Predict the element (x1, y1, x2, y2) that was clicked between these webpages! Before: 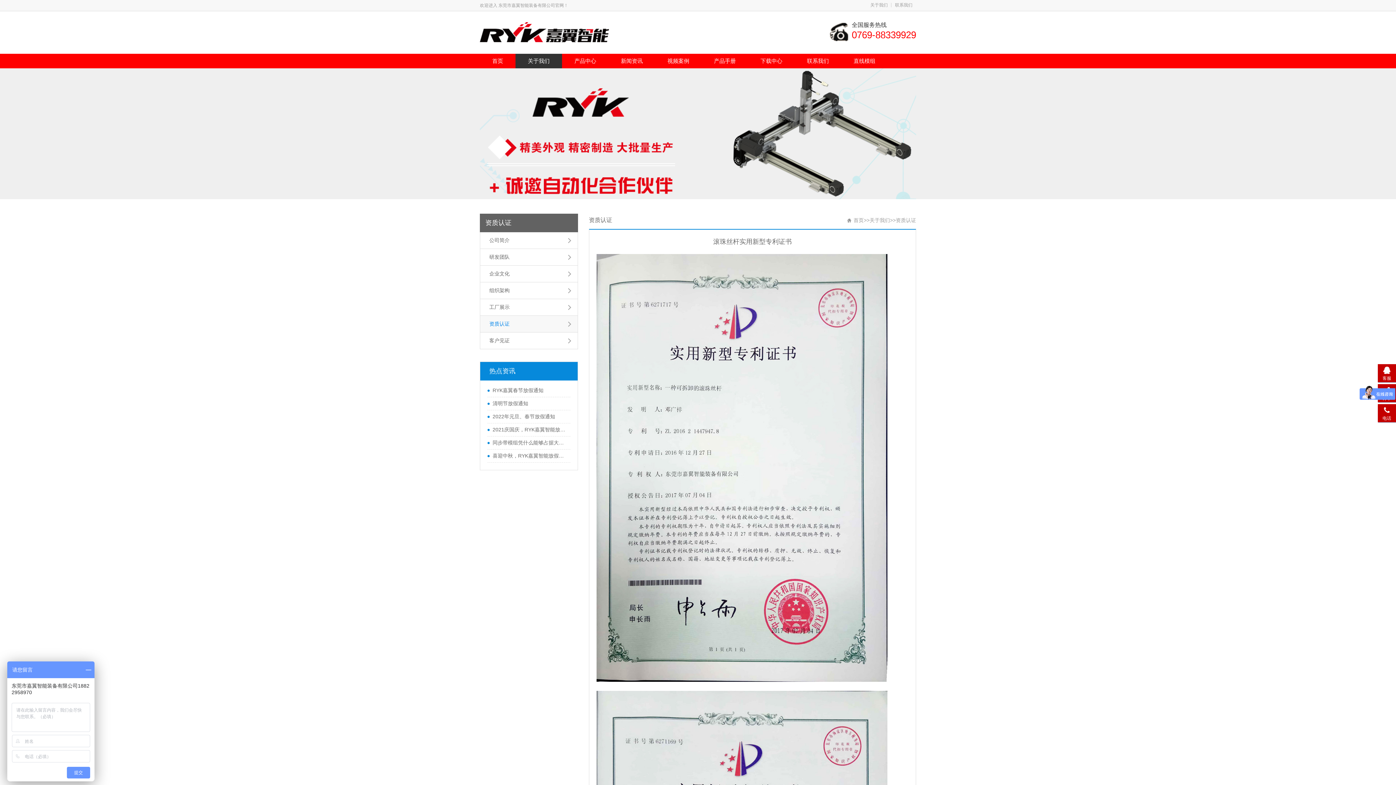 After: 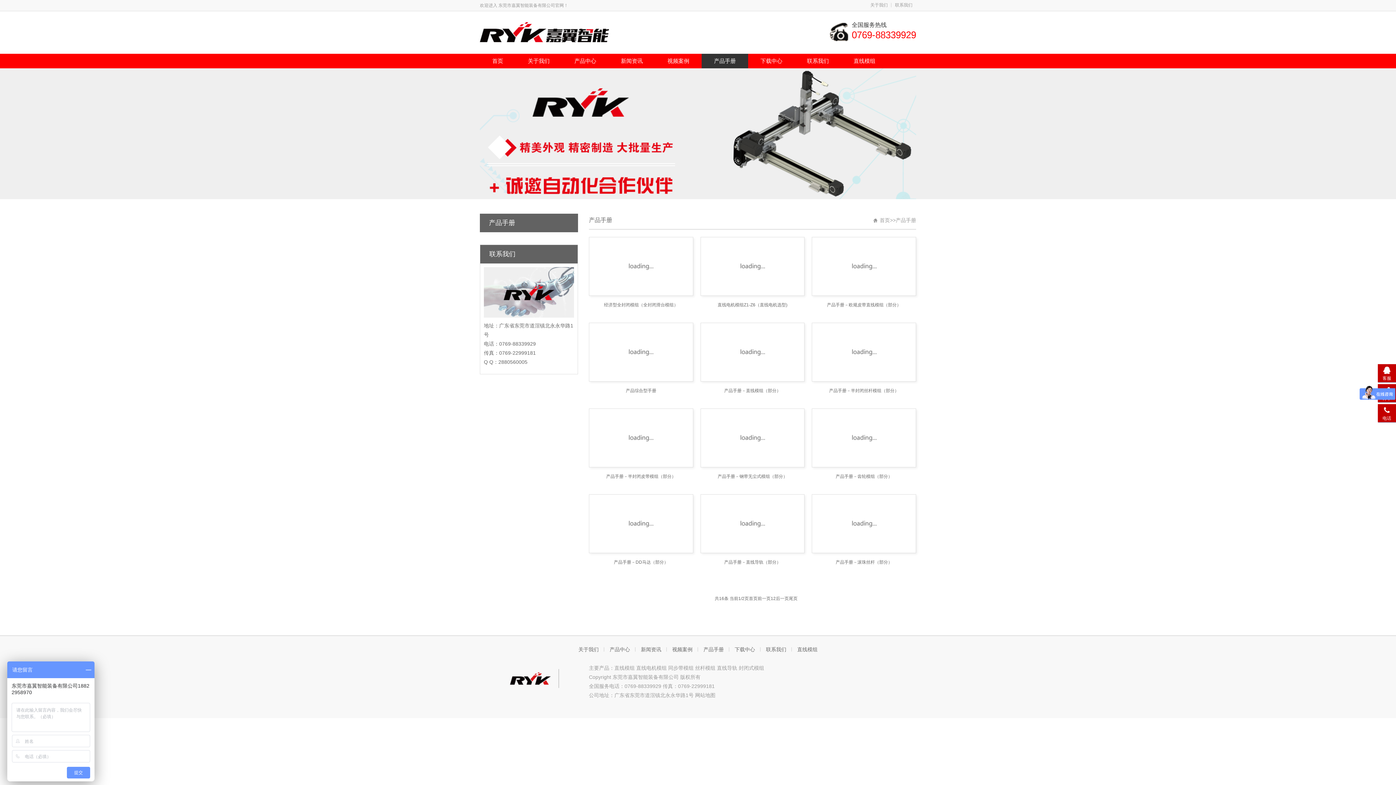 Action: bbox: (701, 53, 748, 68) label: 产品手册